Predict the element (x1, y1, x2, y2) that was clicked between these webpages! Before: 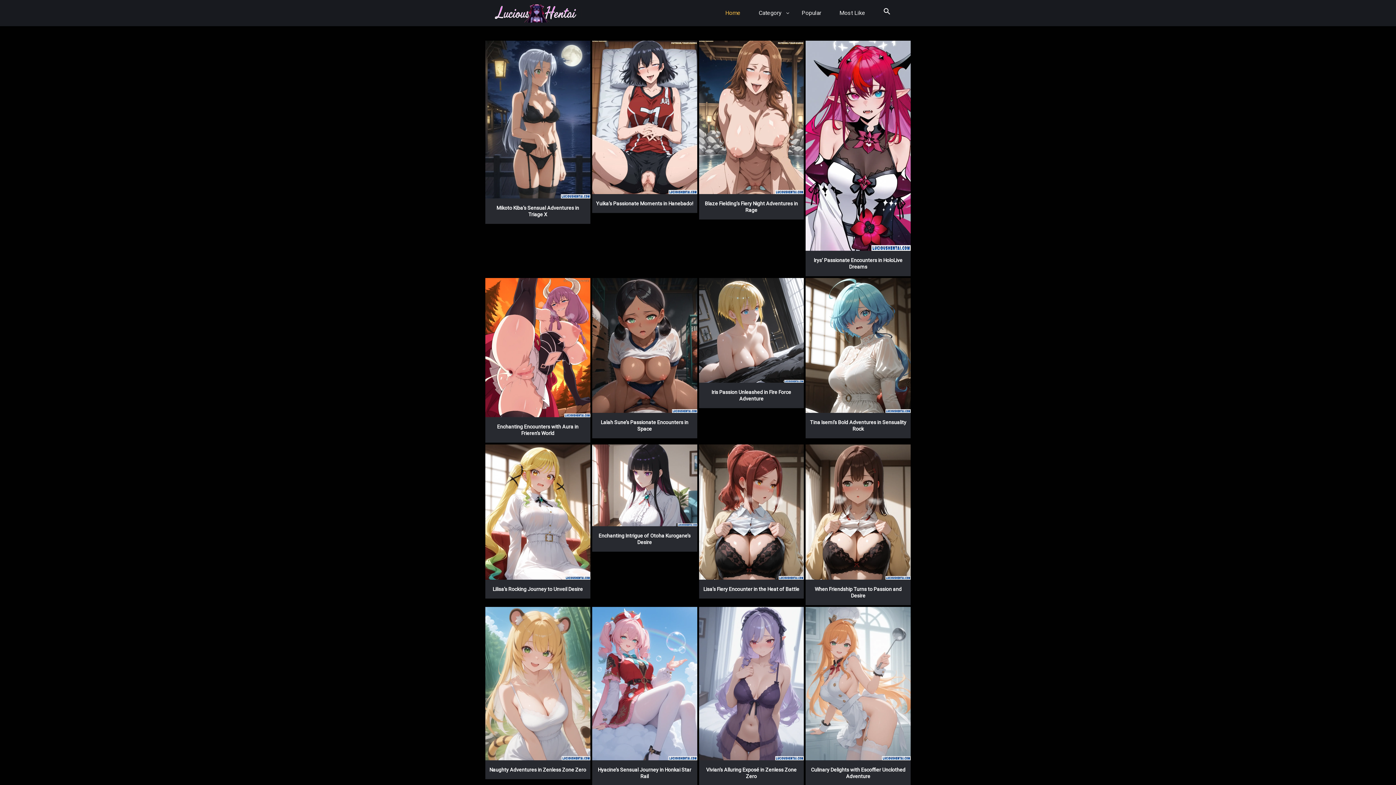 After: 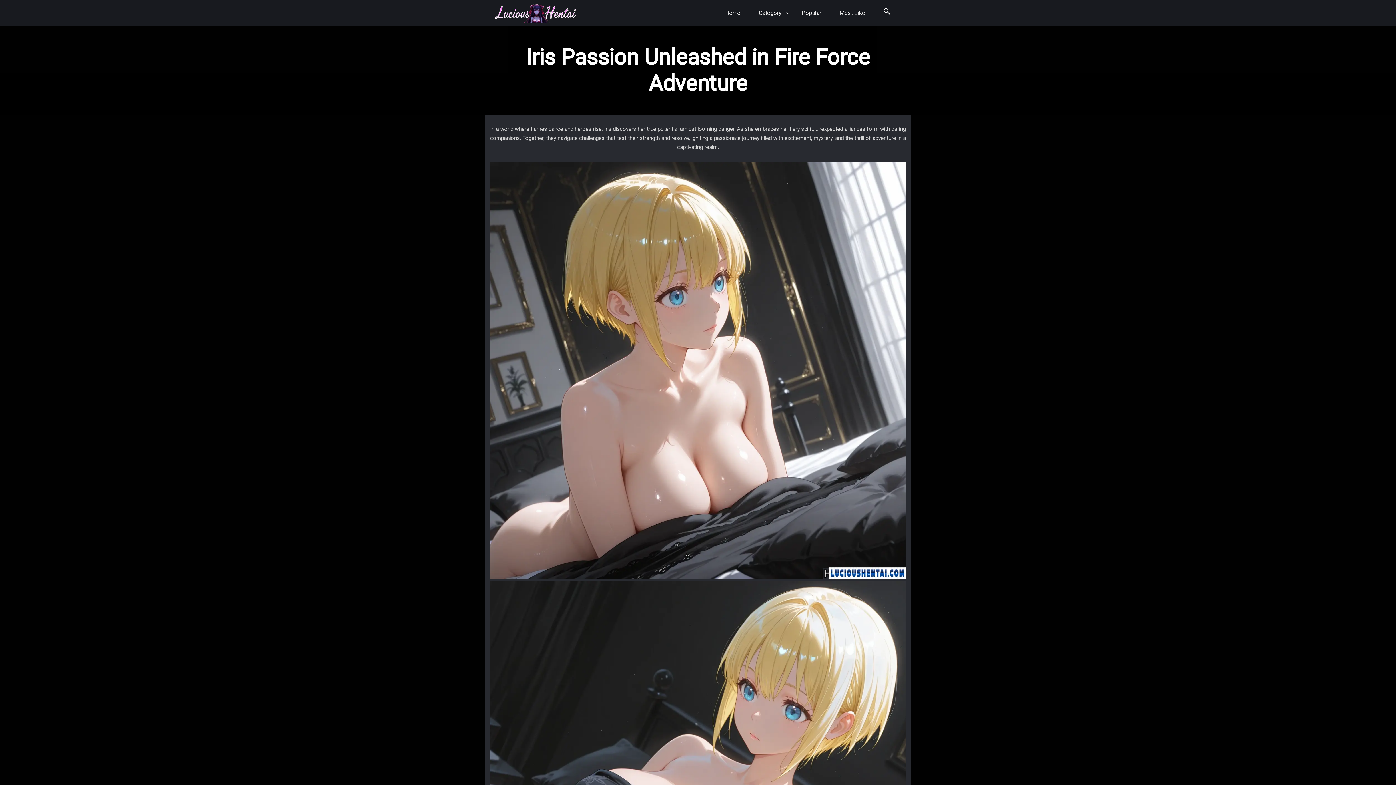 Action: label: Iris Passion Unleashed in Fire Force Adventure bbox: (711, 389, 791, 401)